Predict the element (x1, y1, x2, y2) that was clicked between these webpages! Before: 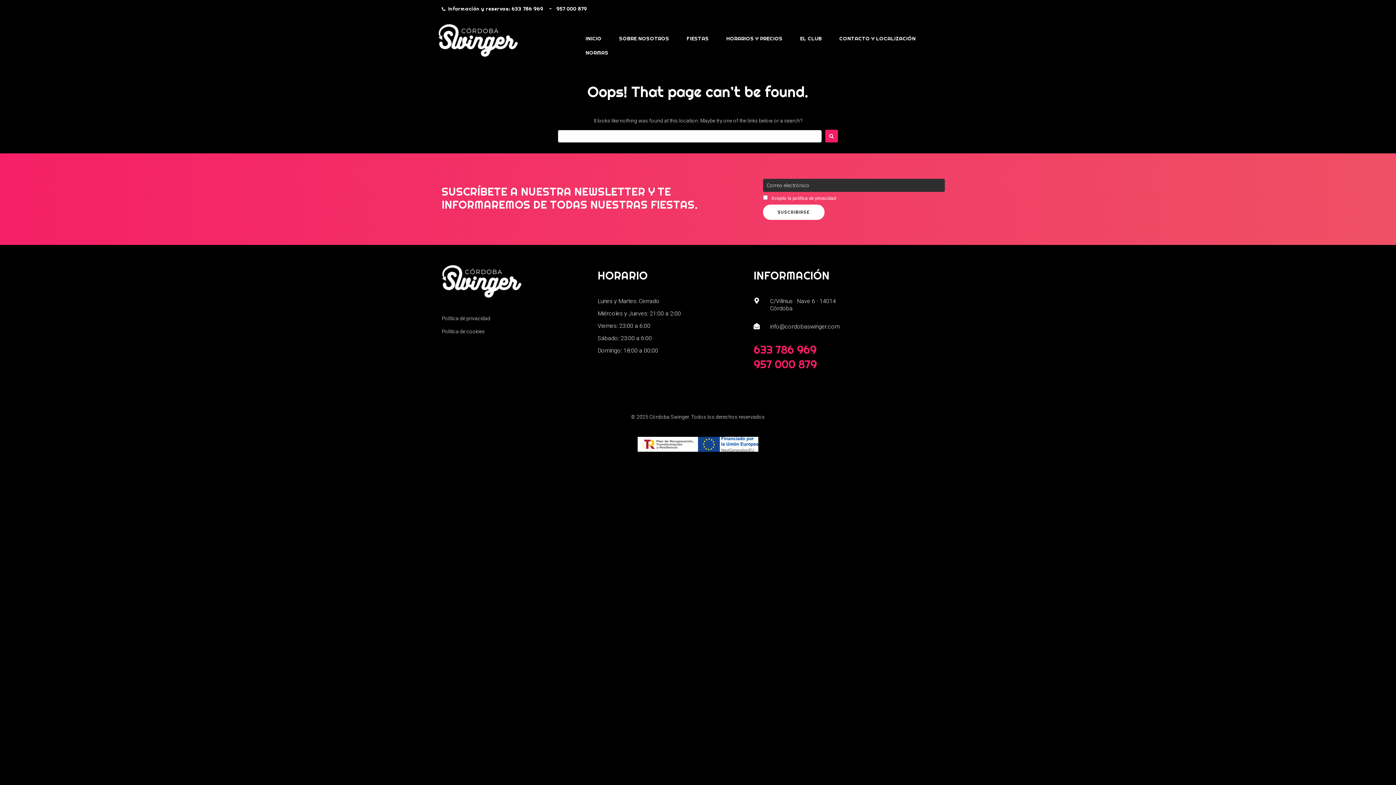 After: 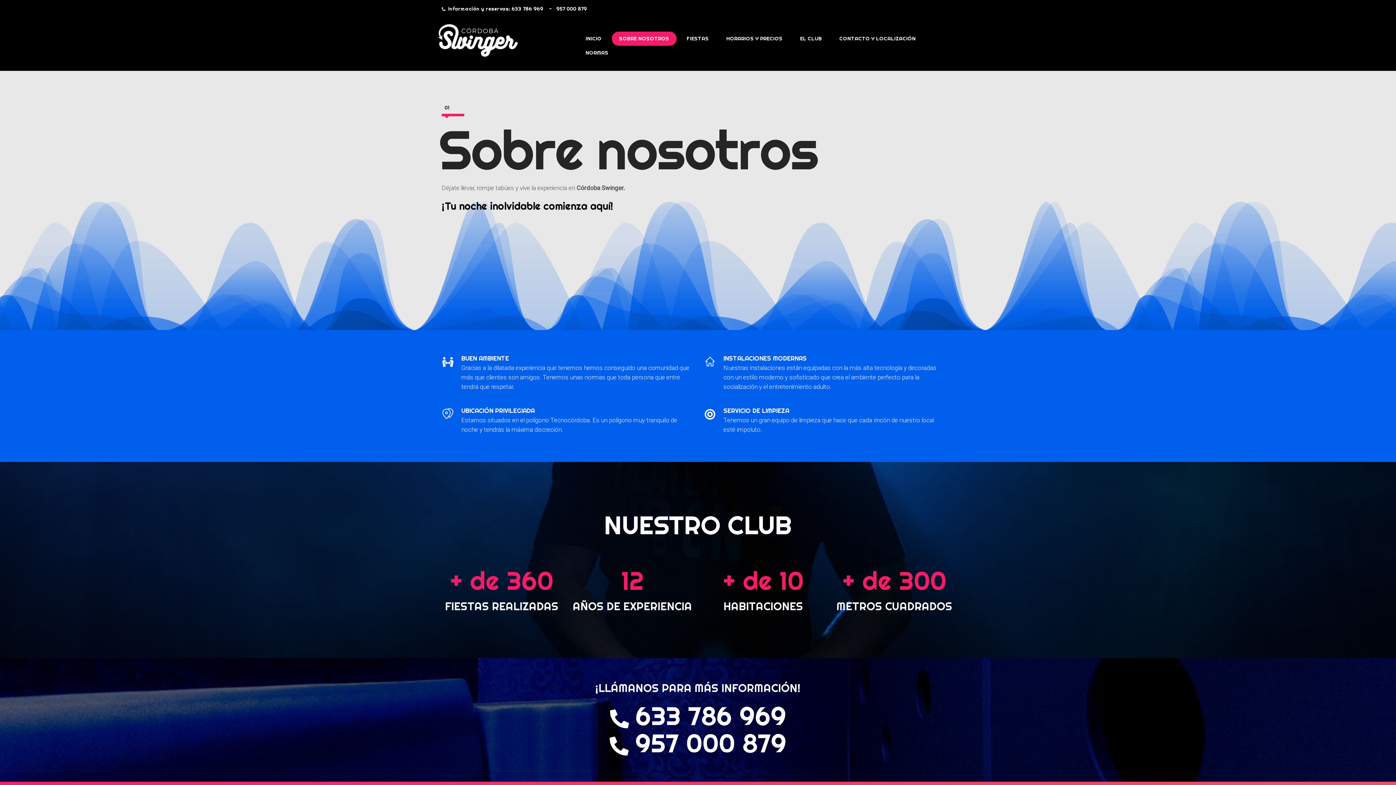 Action: label: SOBRE NOSOTROS bbox: (611, 31, 676, 45)